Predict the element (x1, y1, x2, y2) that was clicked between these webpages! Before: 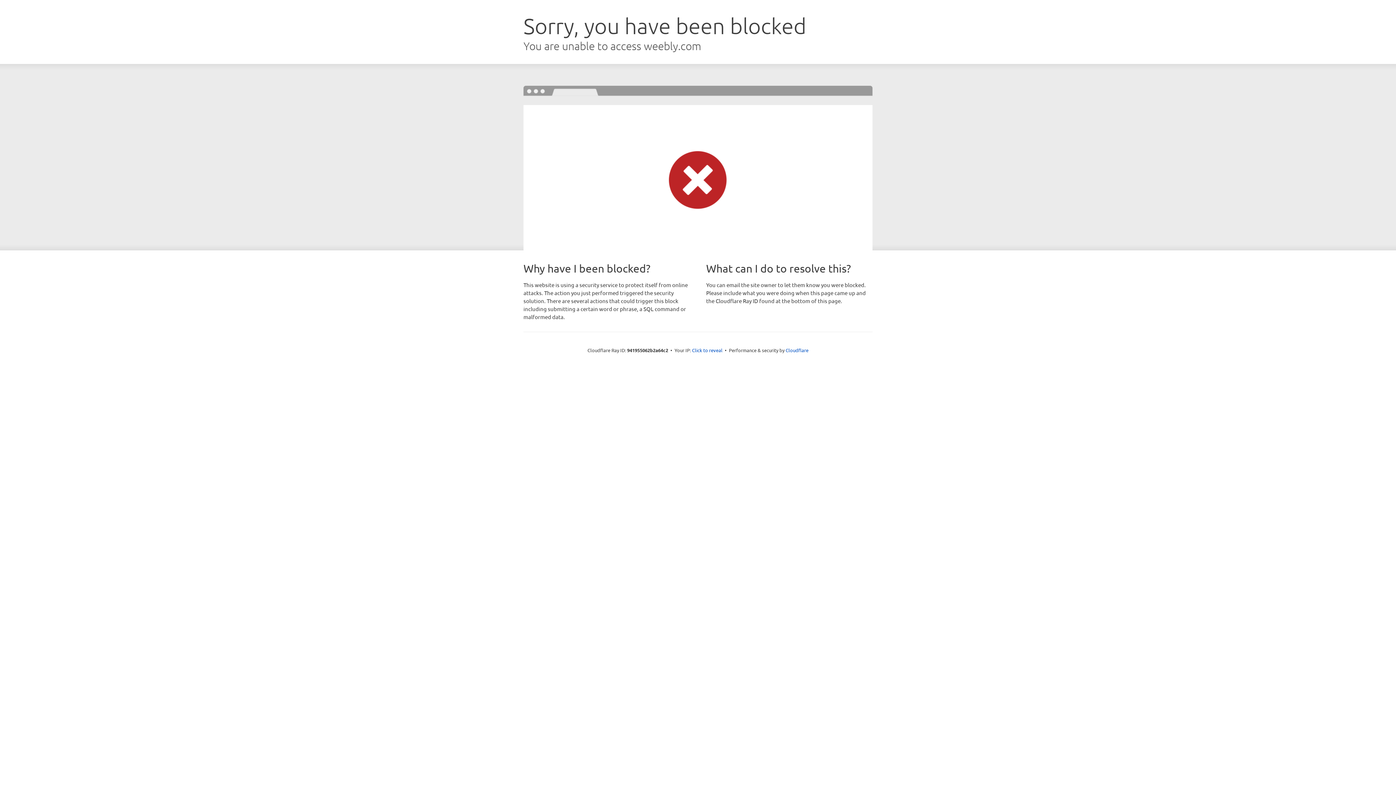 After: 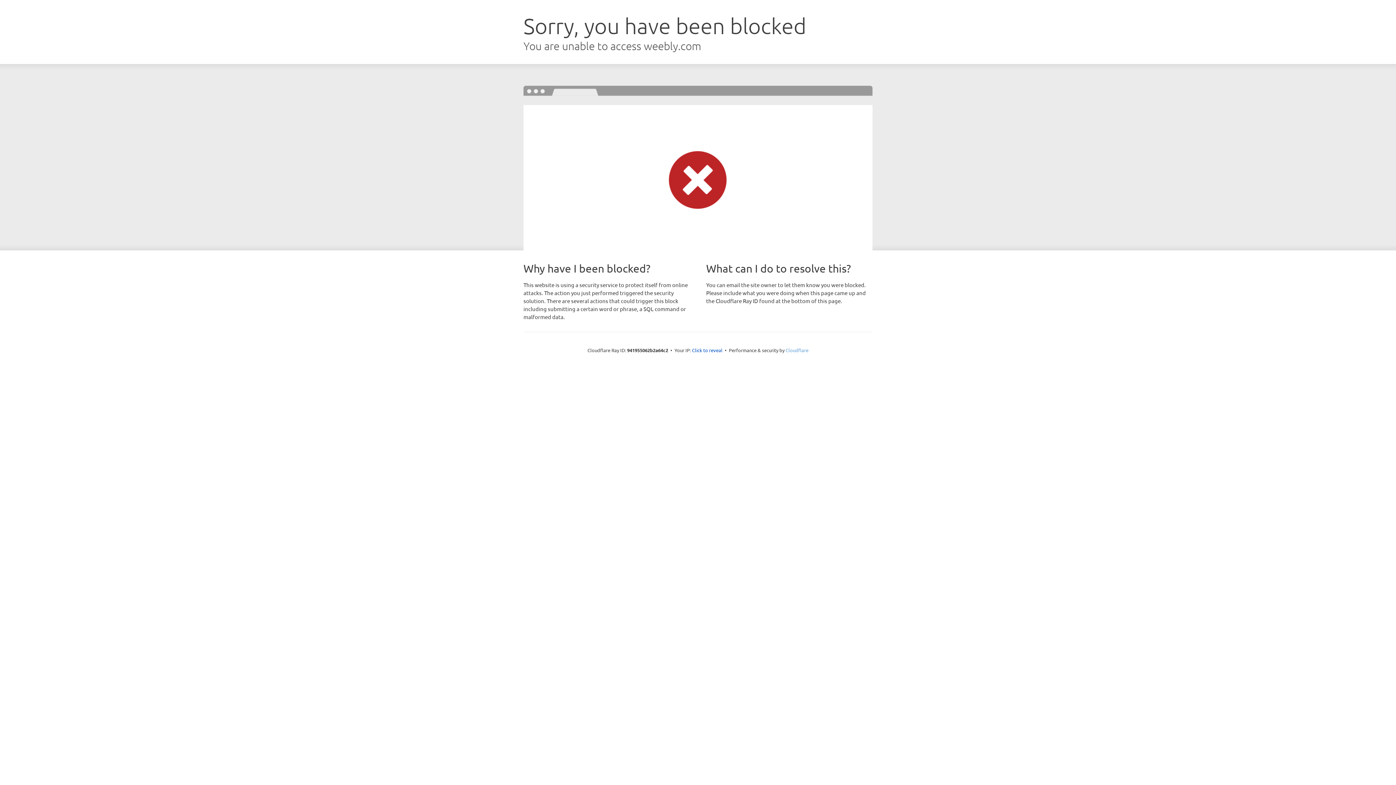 Action: label: Cloudflare bbox: (785, 347, 808, 353)